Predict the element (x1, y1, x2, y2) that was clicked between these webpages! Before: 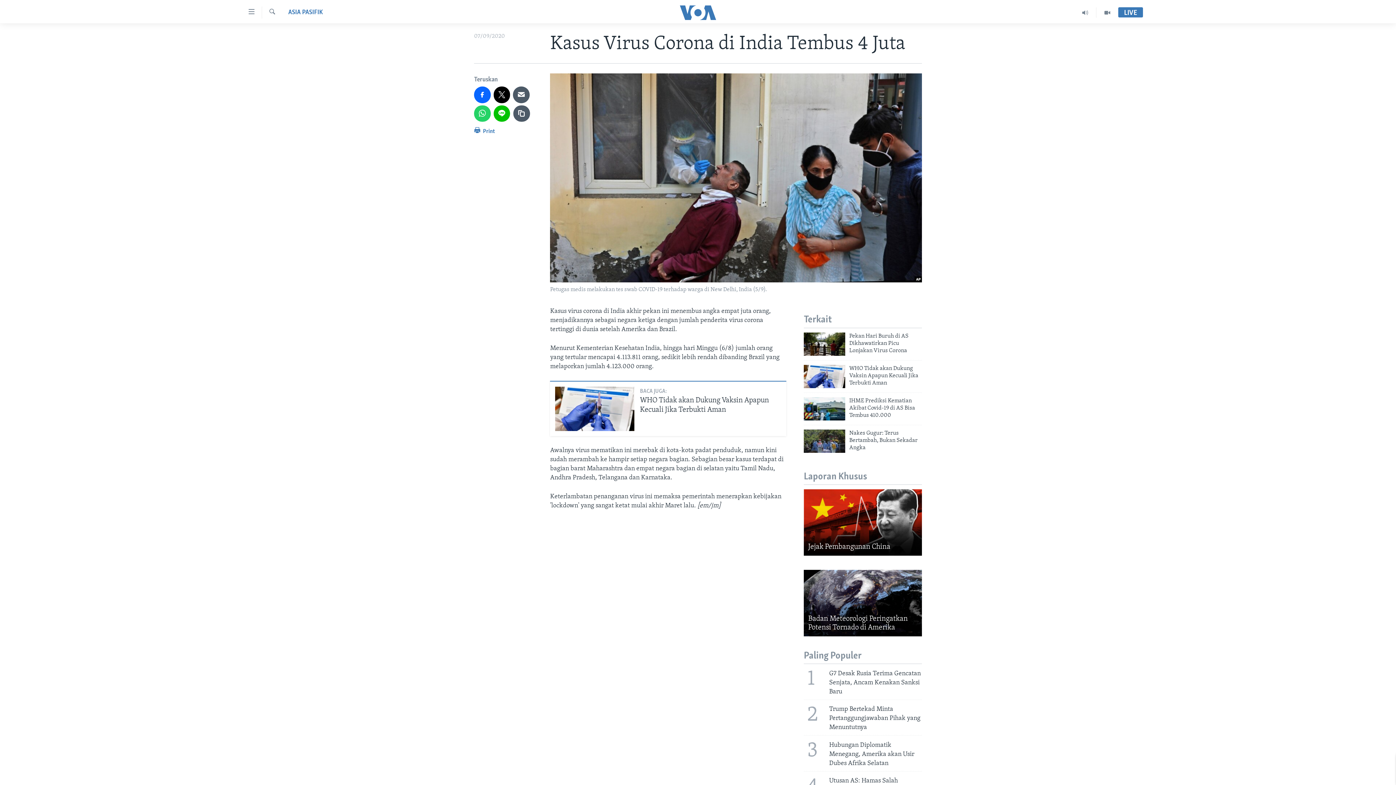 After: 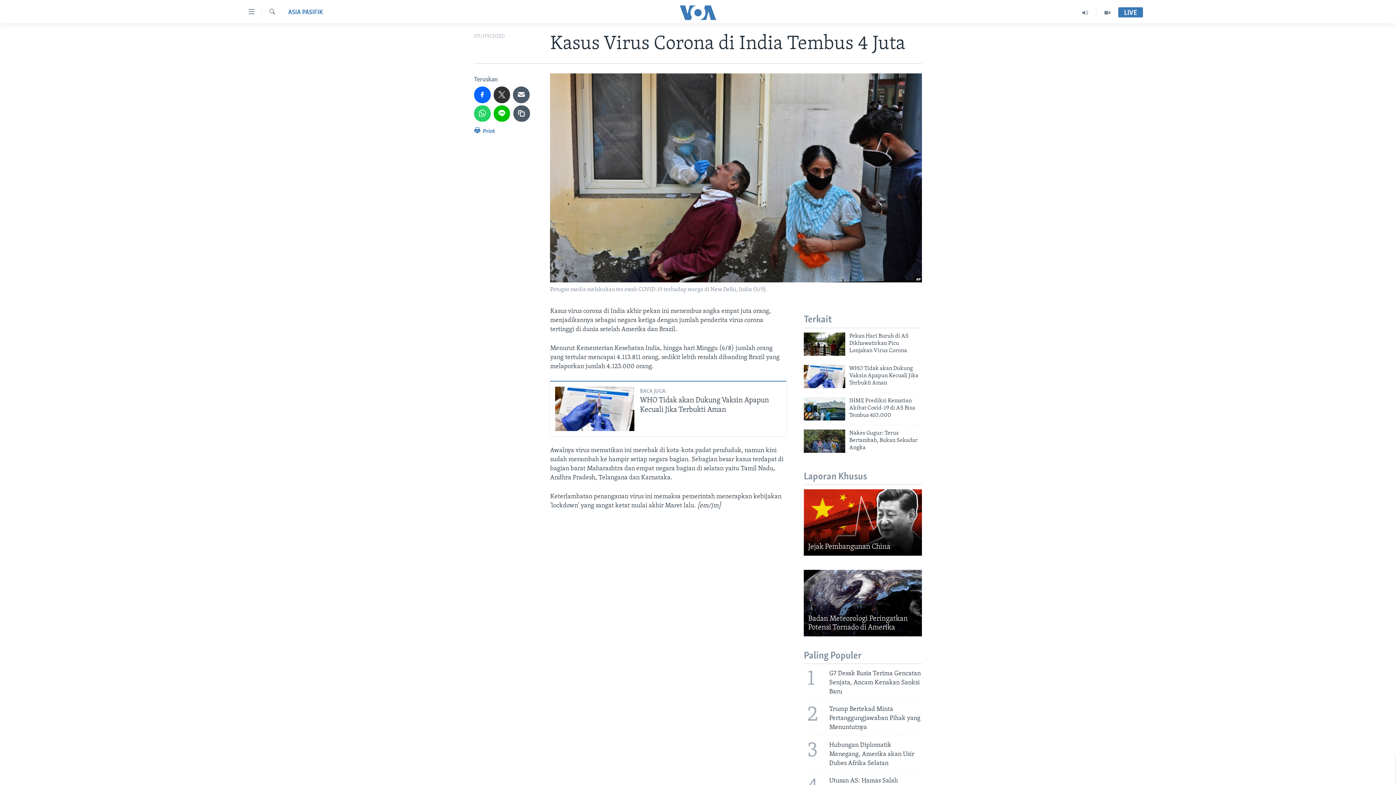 Action: bbox: (493, 86, 510, 103)